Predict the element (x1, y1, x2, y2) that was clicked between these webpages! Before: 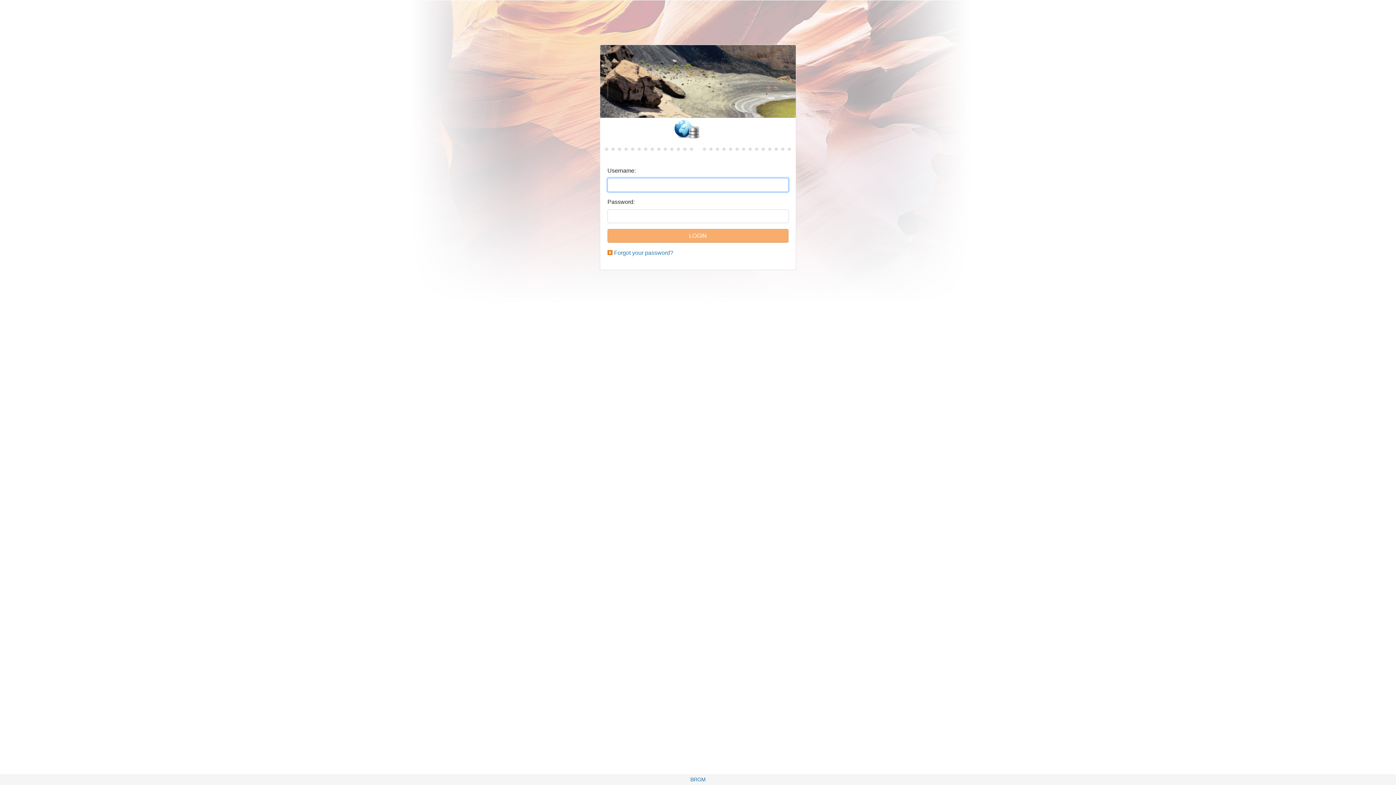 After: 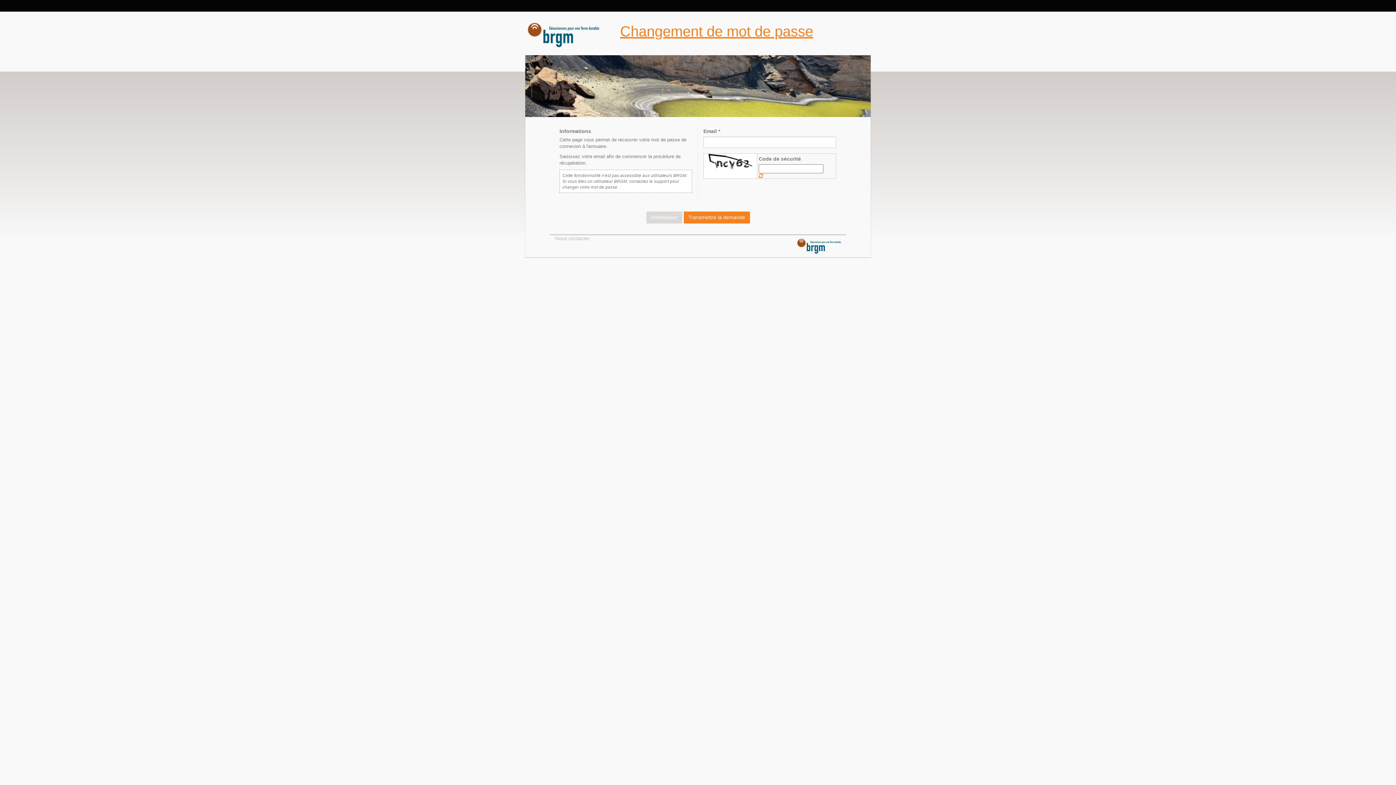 Action: bbox: (614, 249, 673, 256) label: Forgot your password?